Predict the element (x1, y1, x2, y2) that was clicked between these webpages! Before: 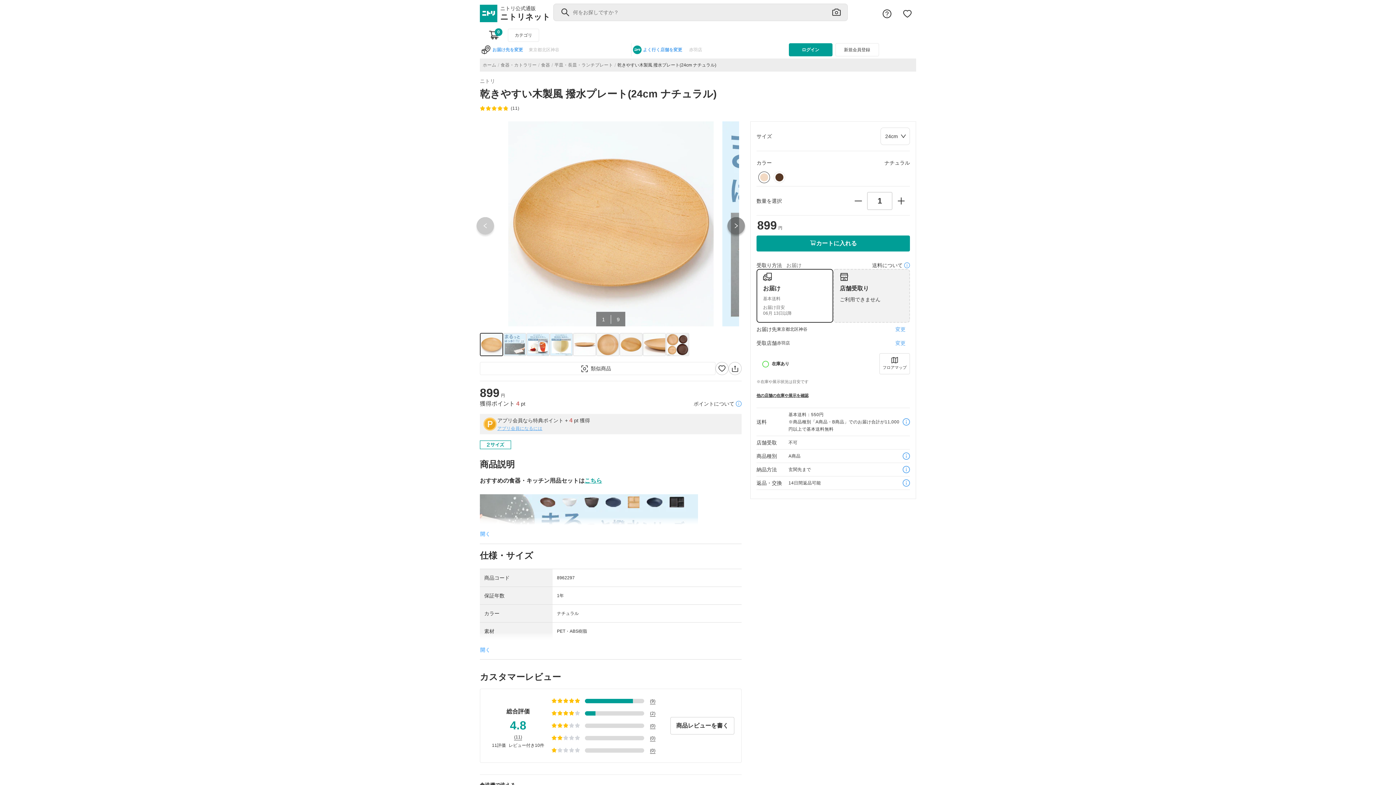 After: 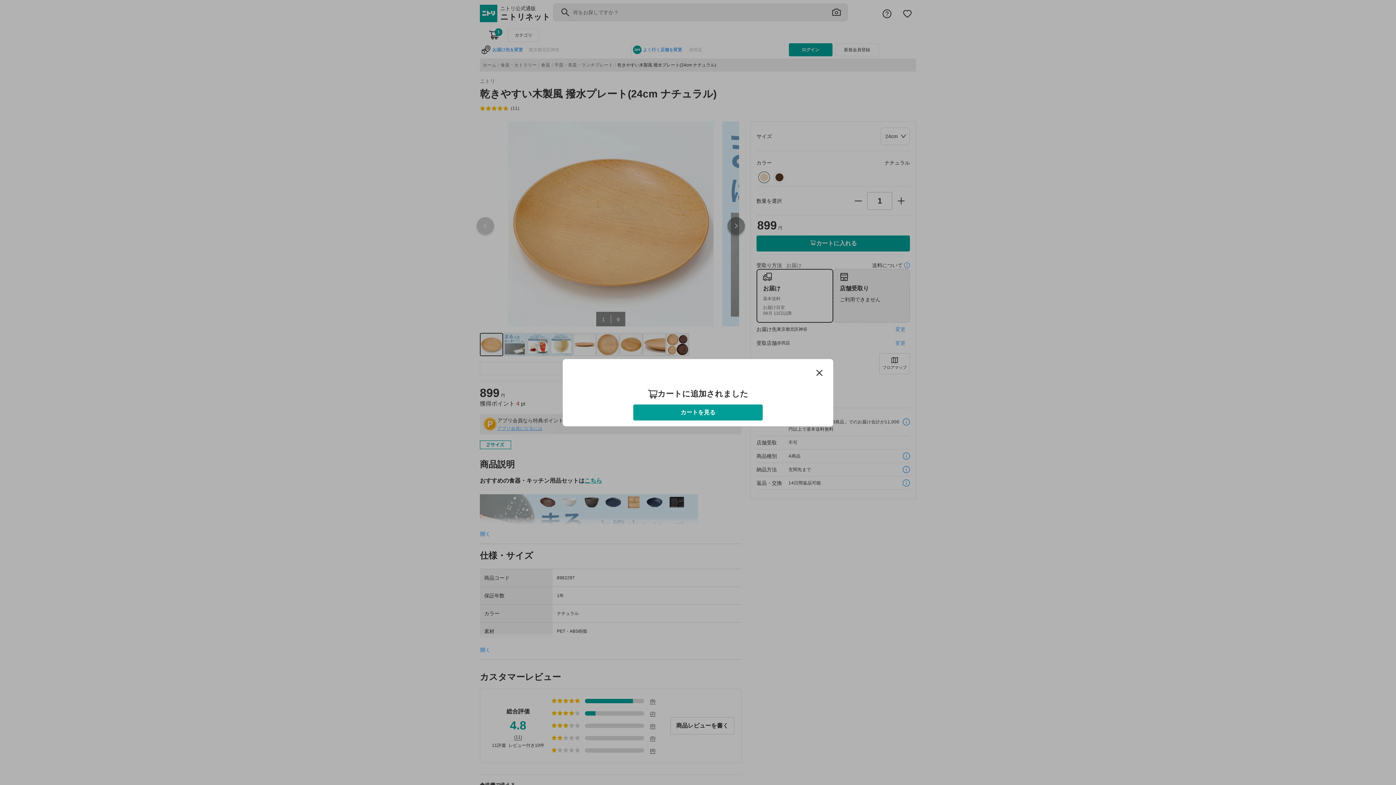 Action: label: カートに入れる bbox: (756, 235, 910, 251)